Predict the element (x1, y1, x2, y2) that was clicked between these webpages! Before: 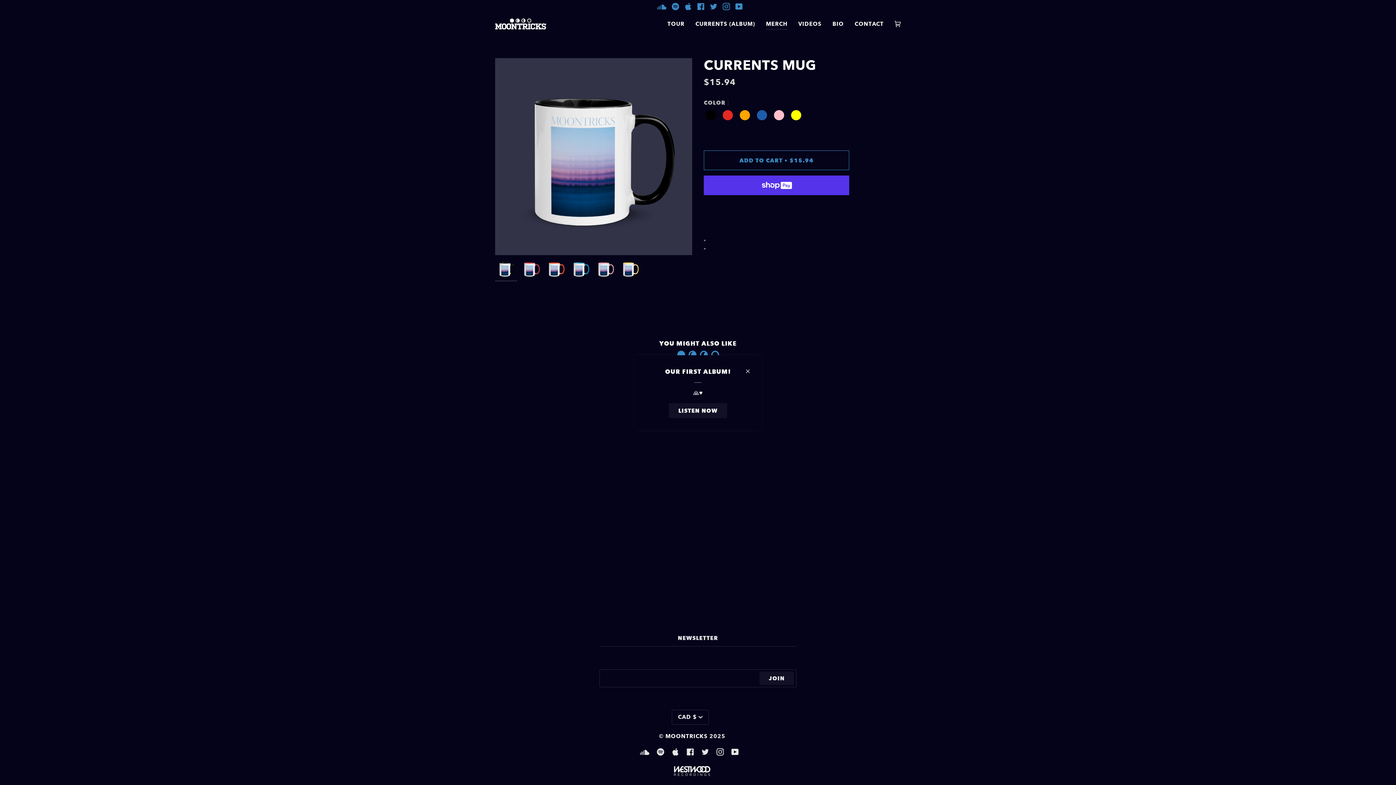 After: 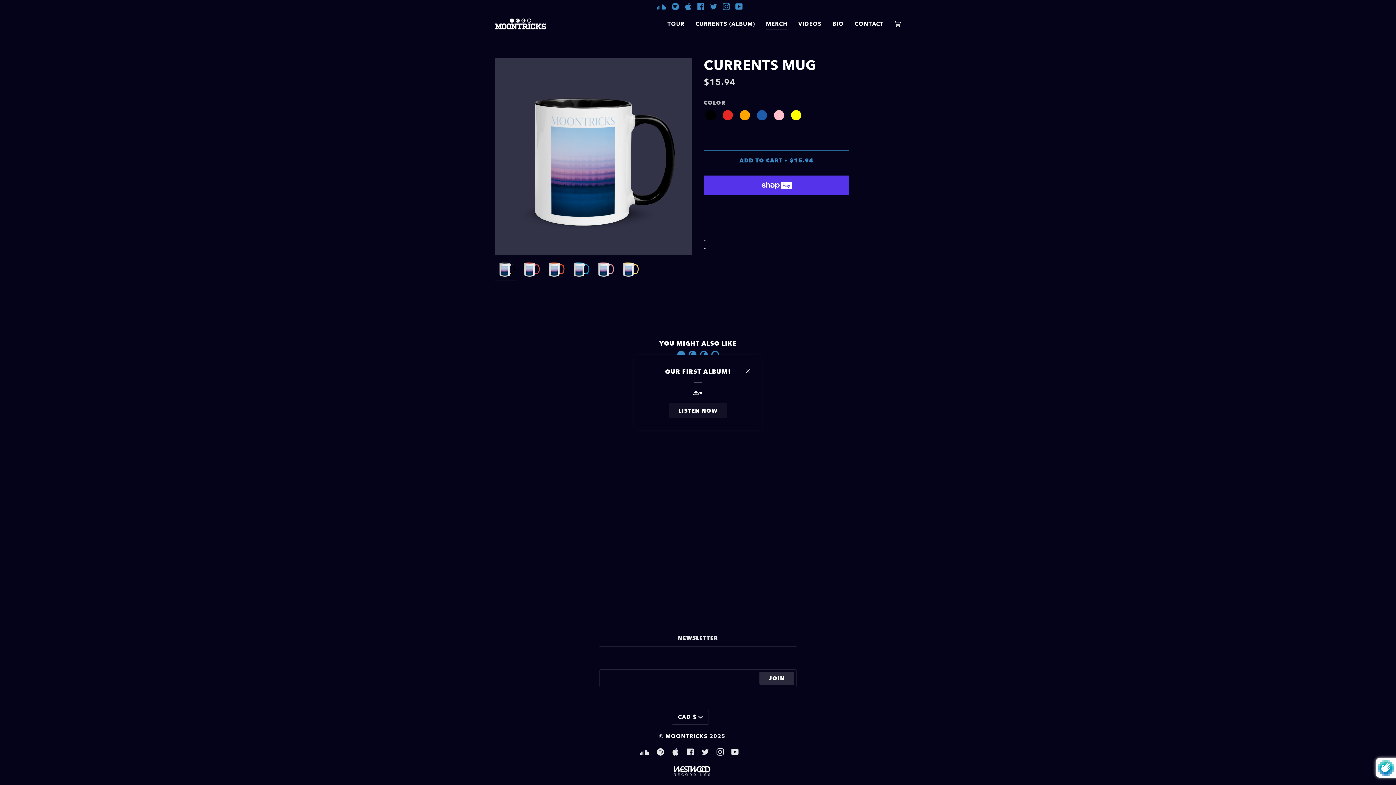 Action: bbox: (759, 672, 794, 685) label: JOIN